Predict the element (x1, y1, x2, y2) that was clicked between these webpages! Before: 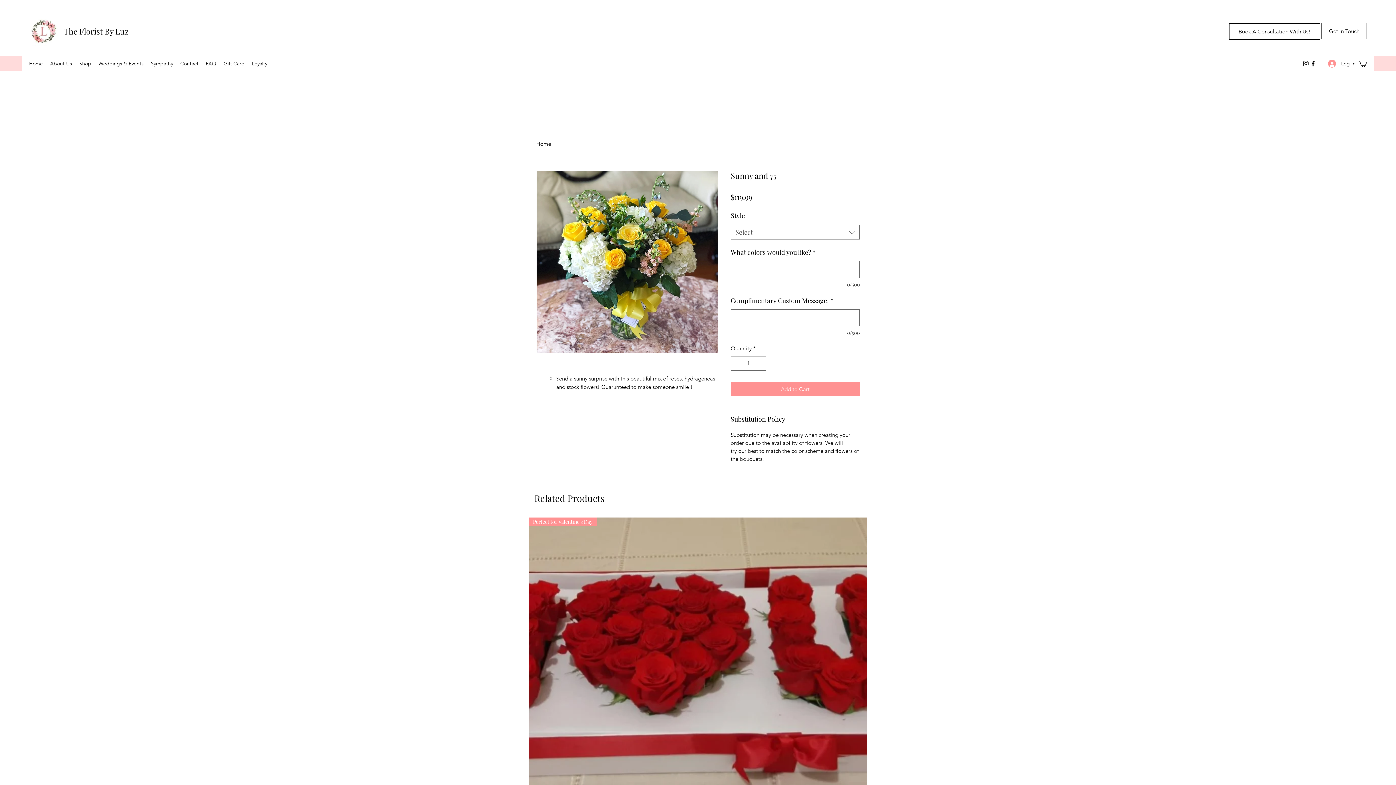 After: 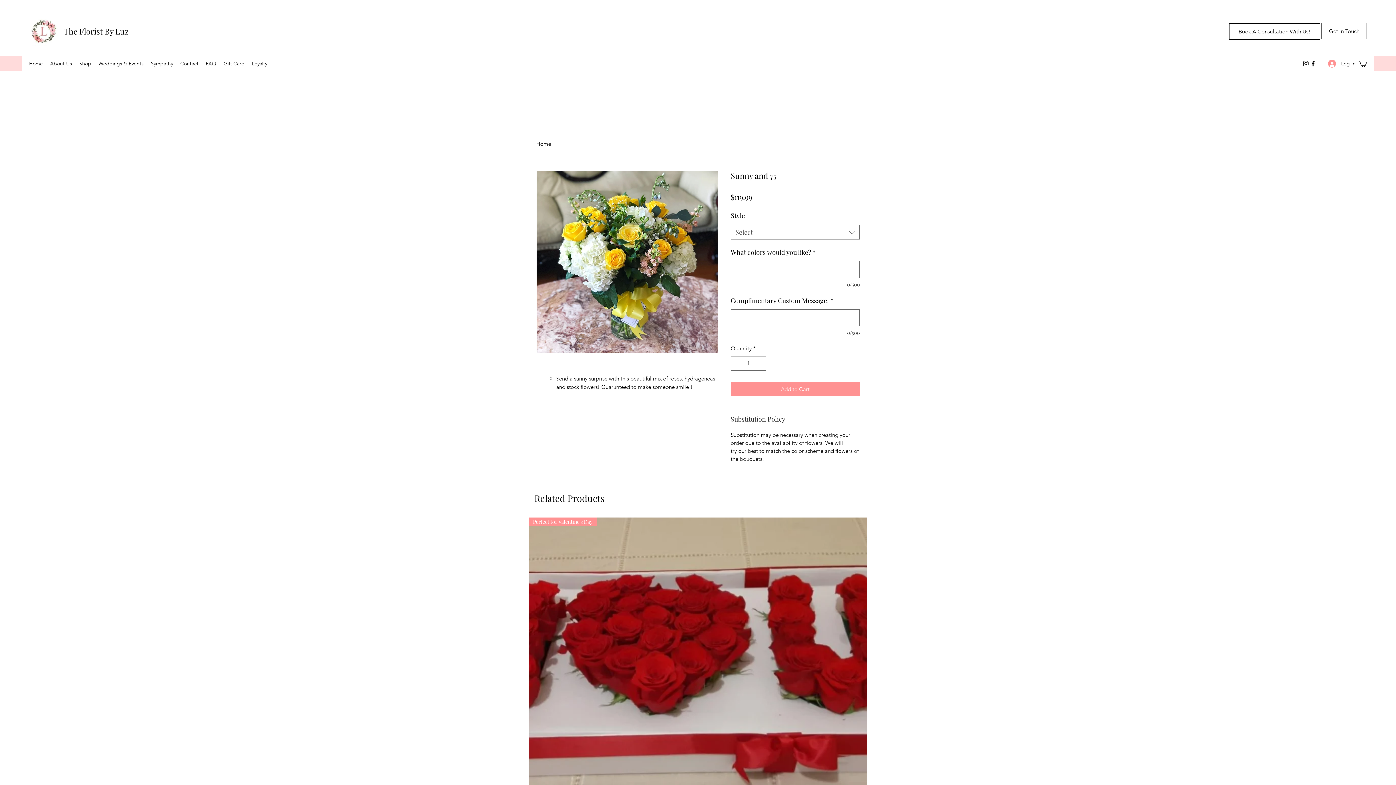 Action: bbox: (730, 413, 860, 424) label: Substitution Policy